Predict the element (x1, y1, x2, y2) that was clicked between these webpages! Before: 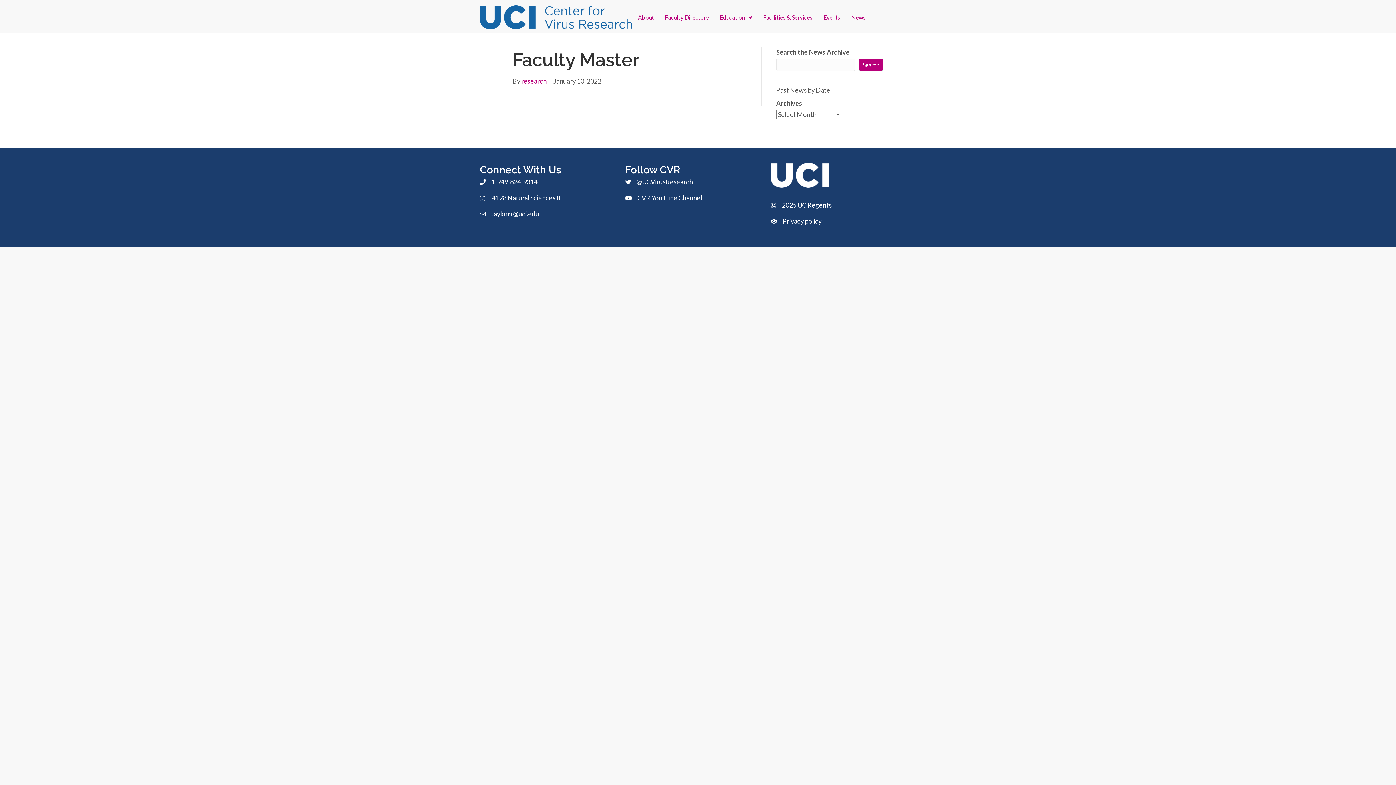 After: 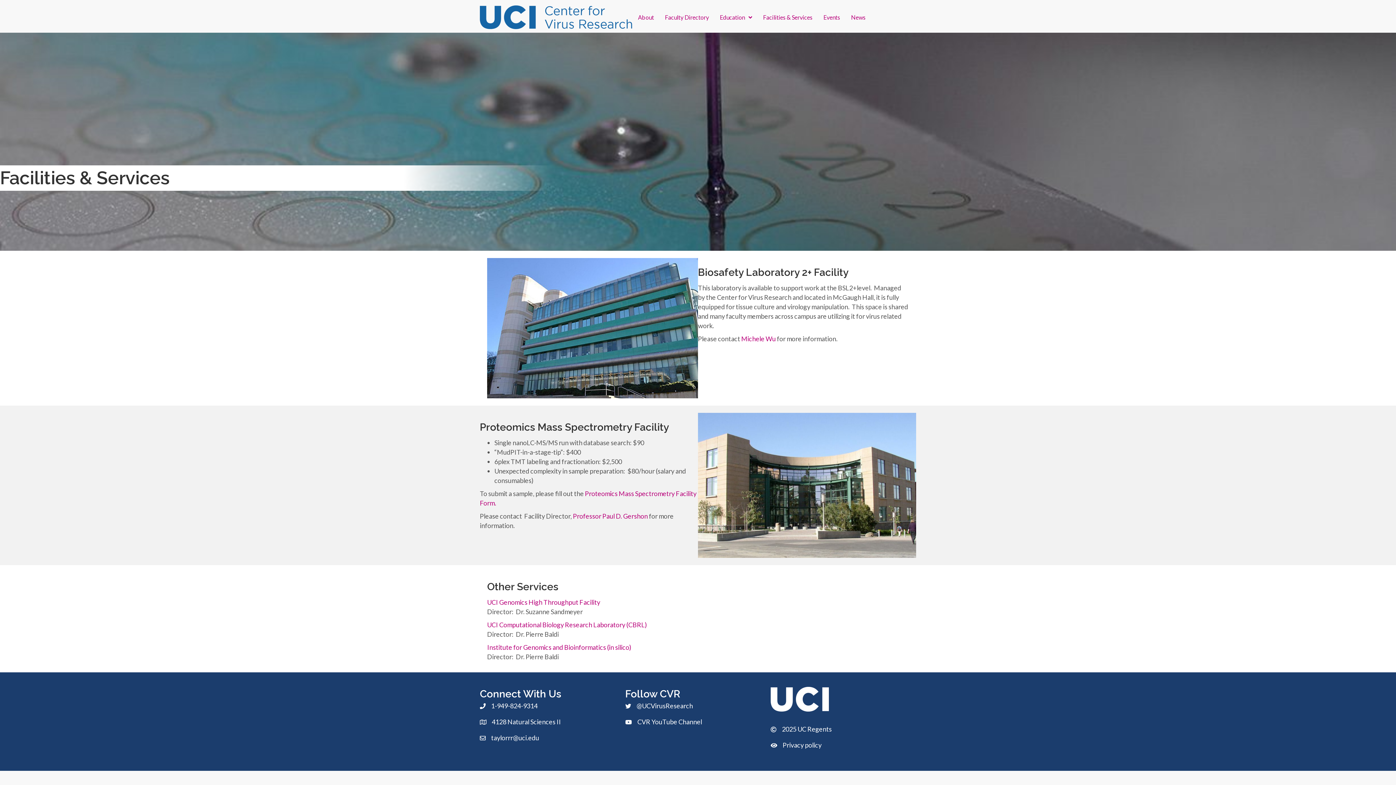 Action: bbox: (759, 10, 816, 23) label: Facilities & Services